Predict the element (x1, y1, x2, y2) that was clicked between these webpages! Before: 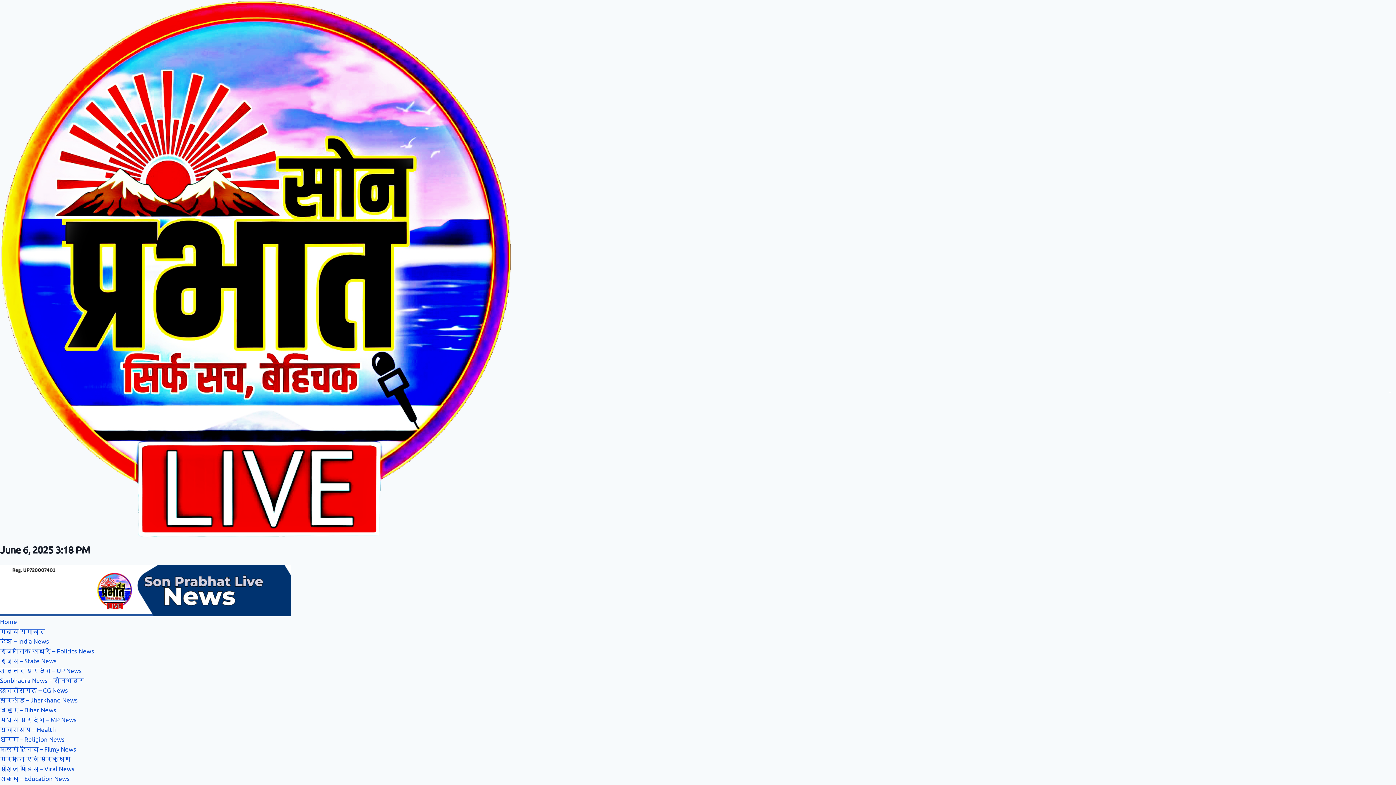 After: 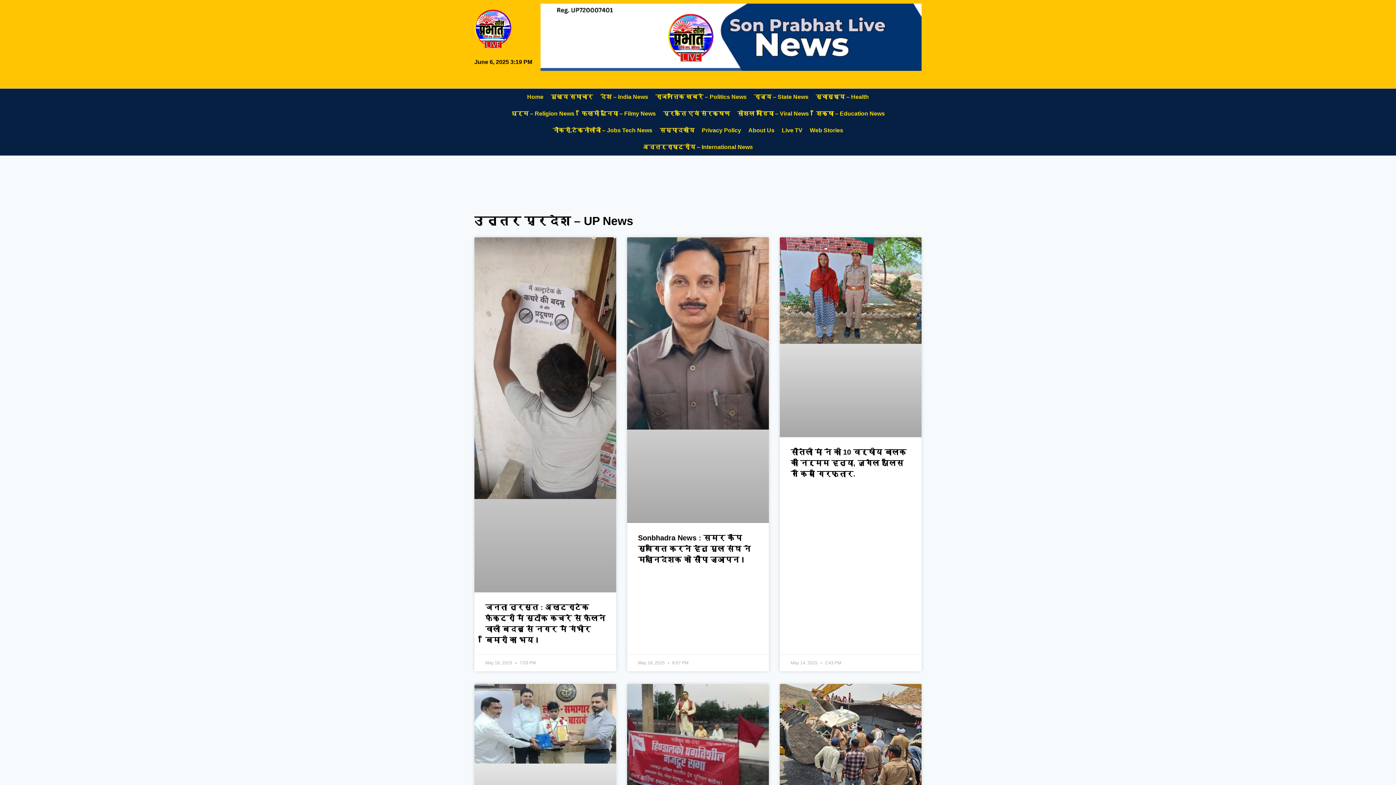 Action: label: उत्तर प्रदेश – UP News bbox: (0, 667, 81, 674)